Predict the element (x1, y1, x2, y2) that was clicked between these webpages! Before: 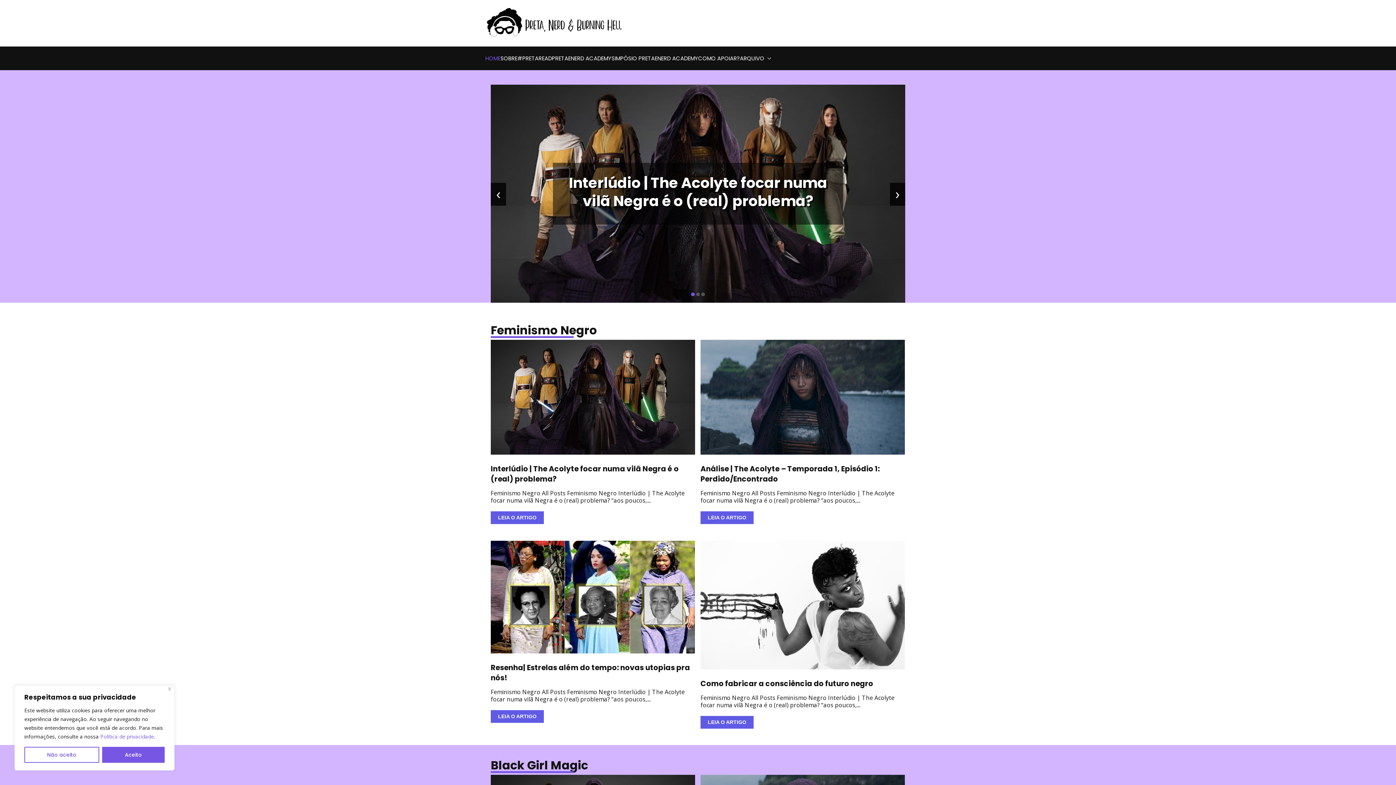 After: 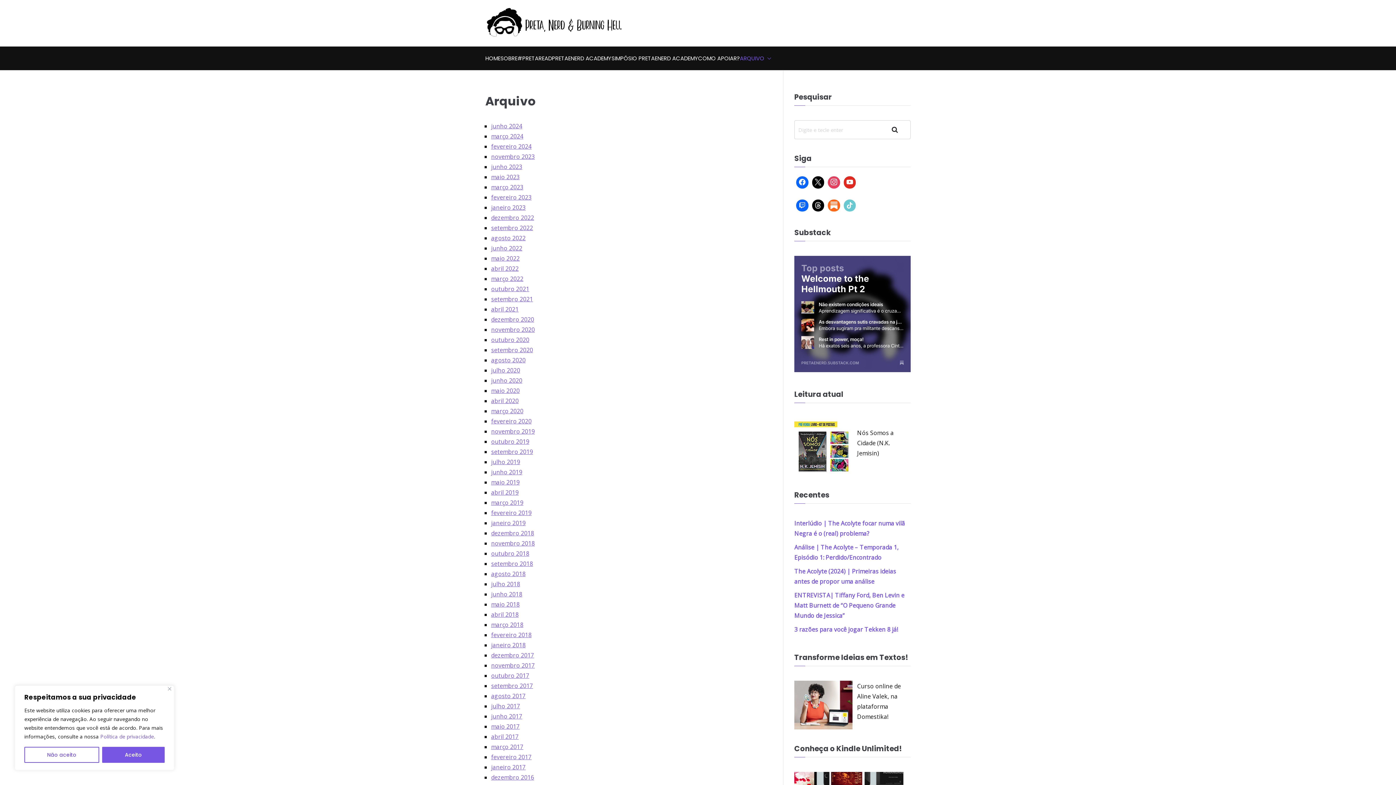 Action: bbox: (764, 53, 771, 62)